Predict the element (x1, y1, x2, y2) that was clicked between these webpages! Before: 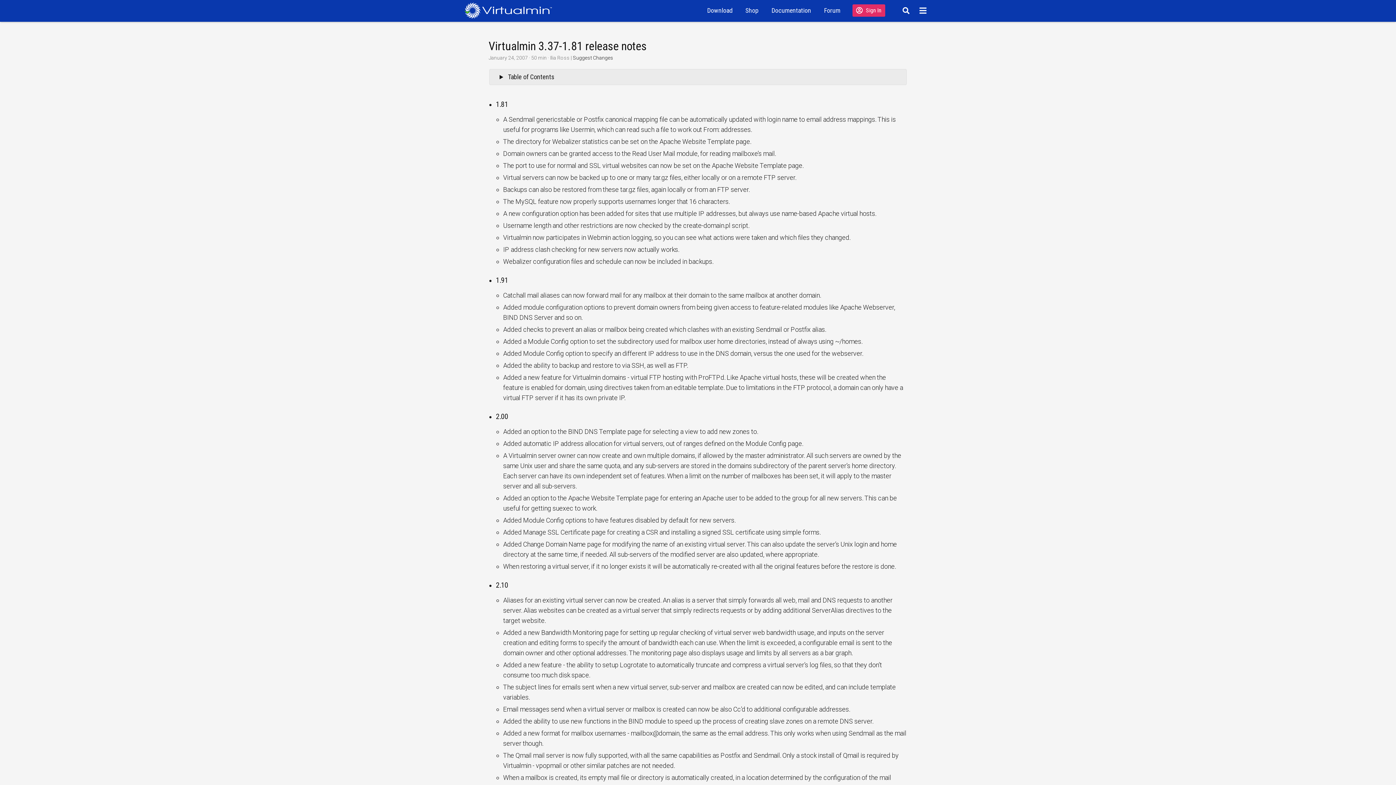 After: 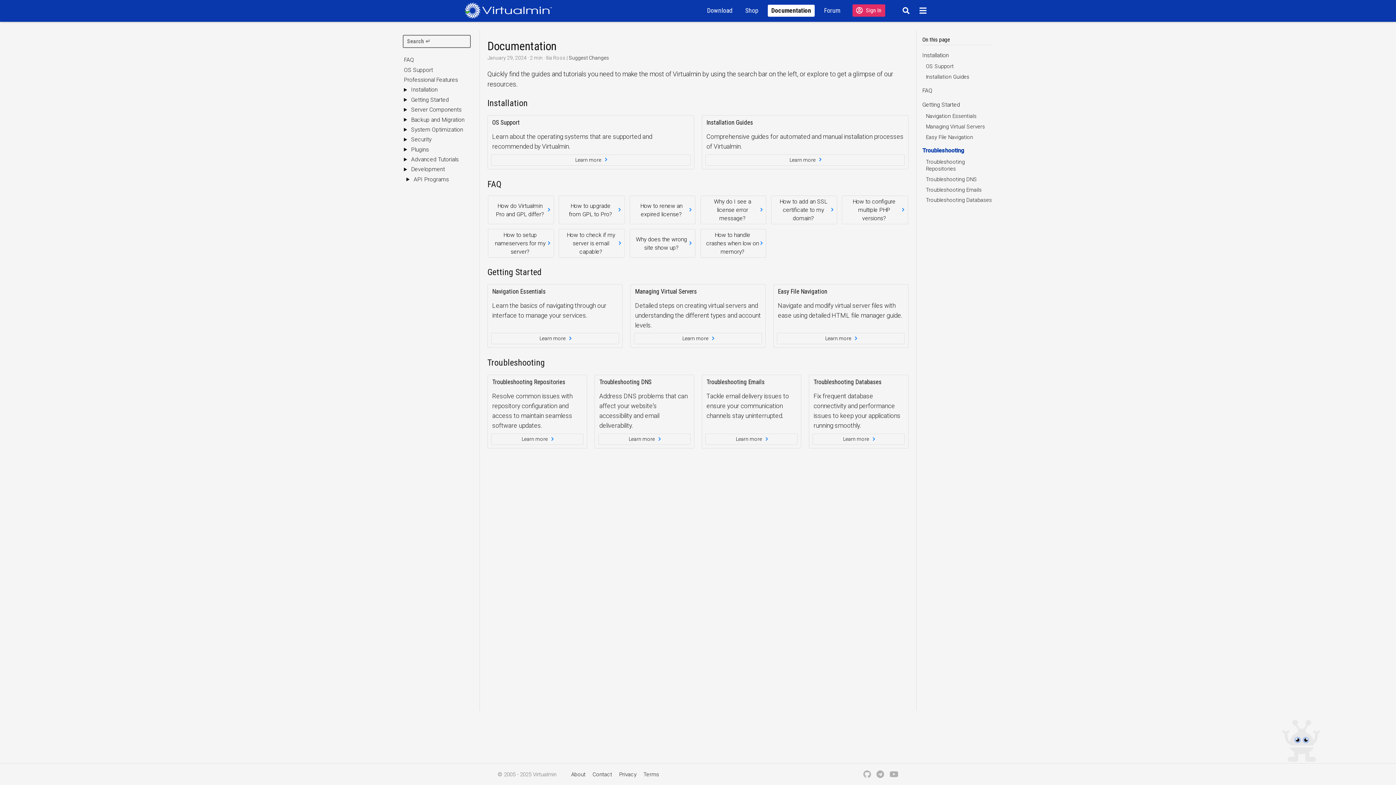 Action: bbox: (765, 0, 817, 21) label: Documentation